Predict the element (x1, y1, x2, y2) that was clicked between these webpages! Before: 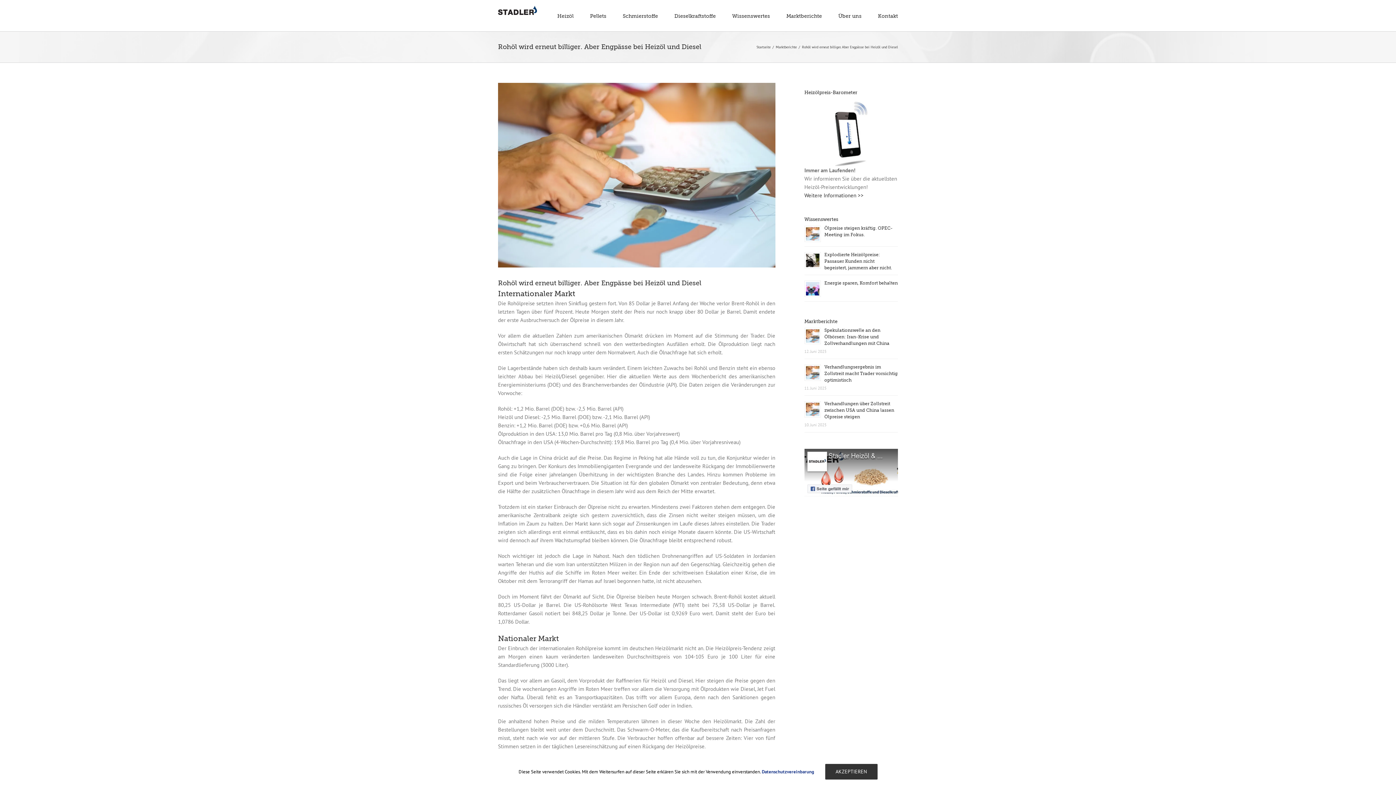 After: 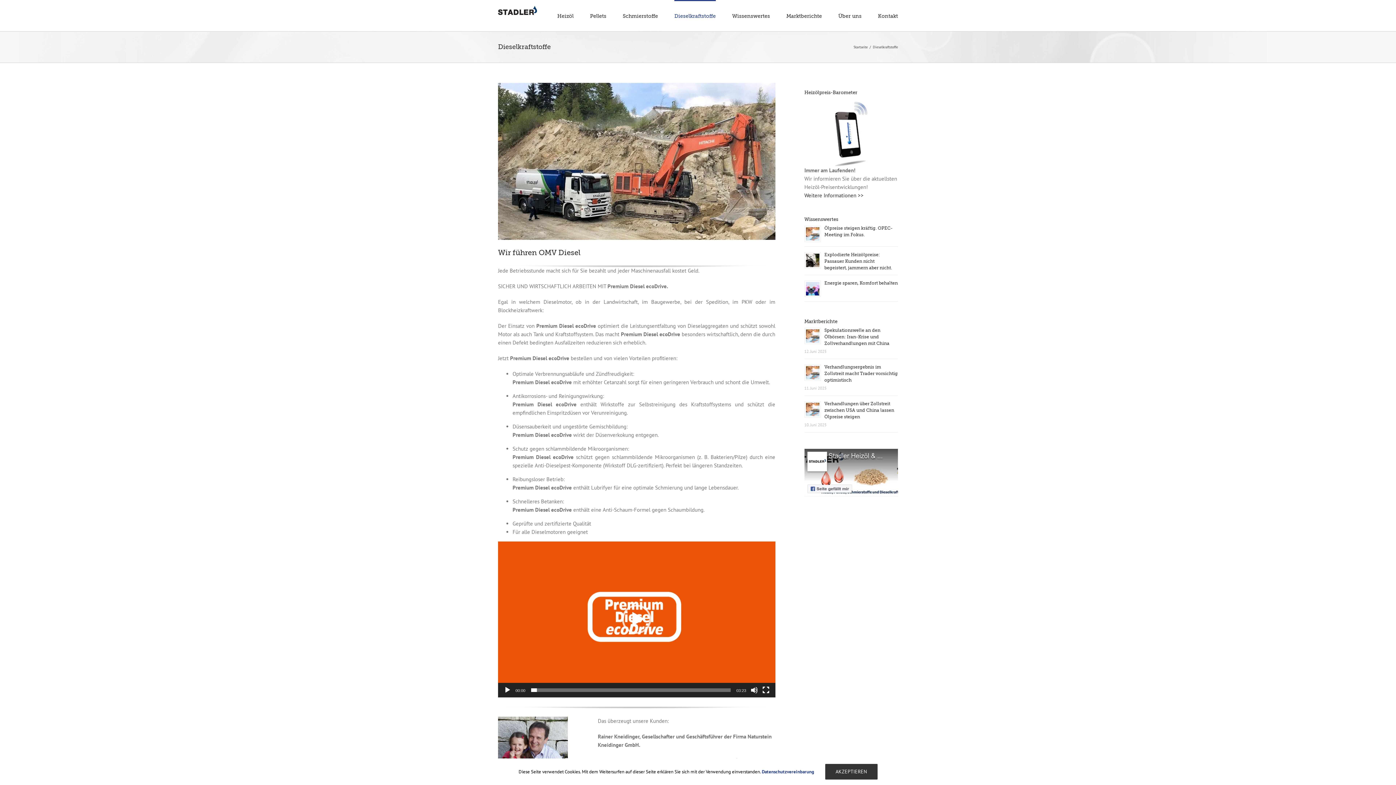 Action: label: Dieselkraftstoffe bbox: (674, 0, 716, 31)